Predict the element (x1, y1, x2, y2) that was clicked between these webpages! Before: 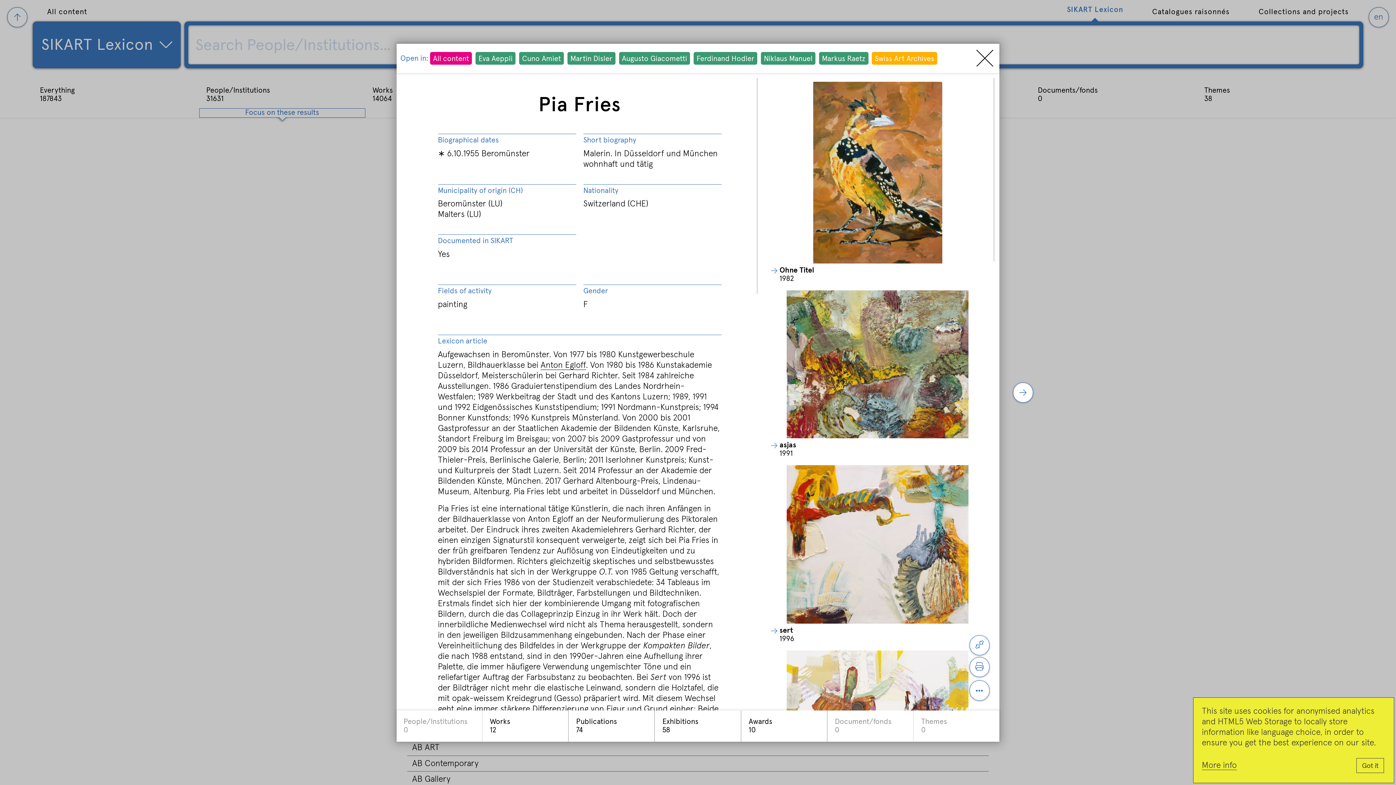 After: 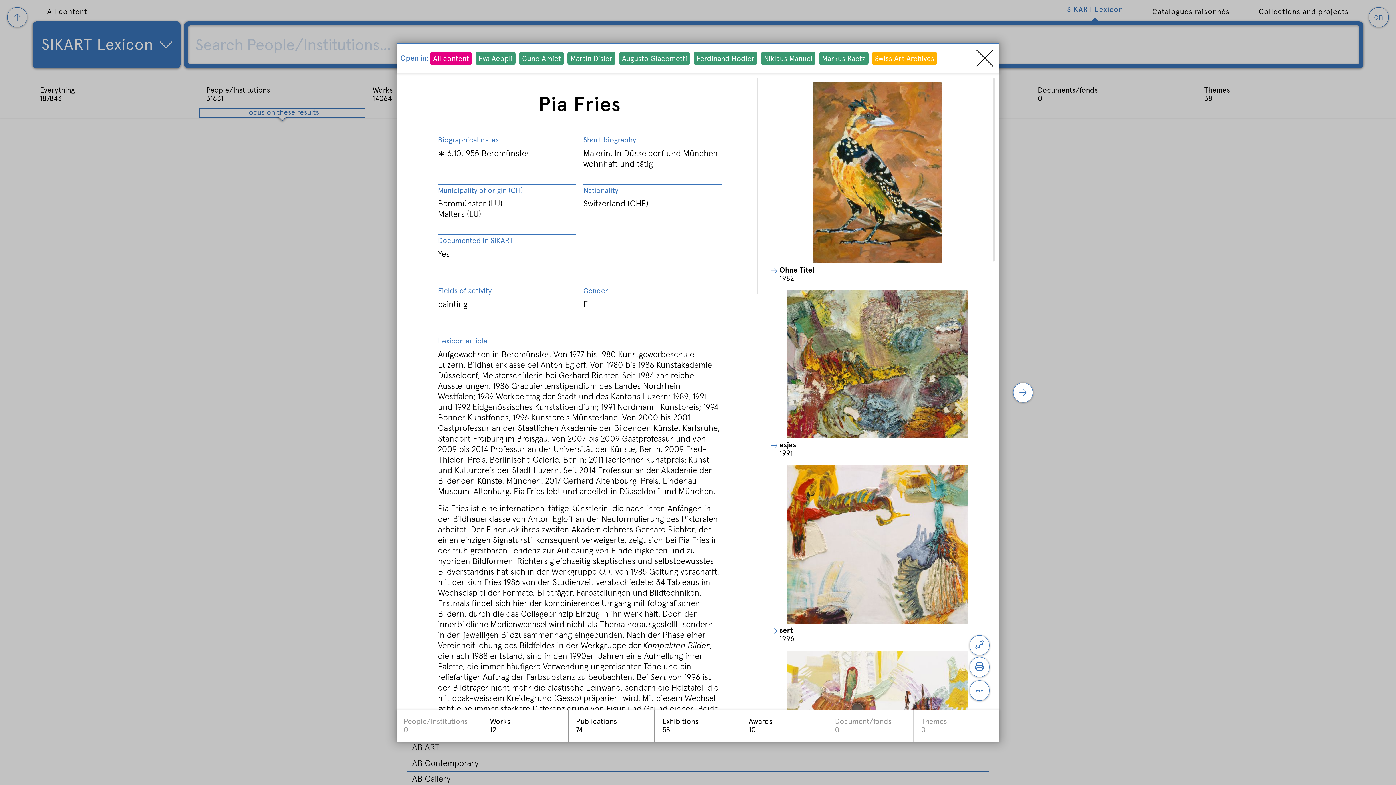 Action: bbox: (1356, 758, 1384, 773) label: Got it